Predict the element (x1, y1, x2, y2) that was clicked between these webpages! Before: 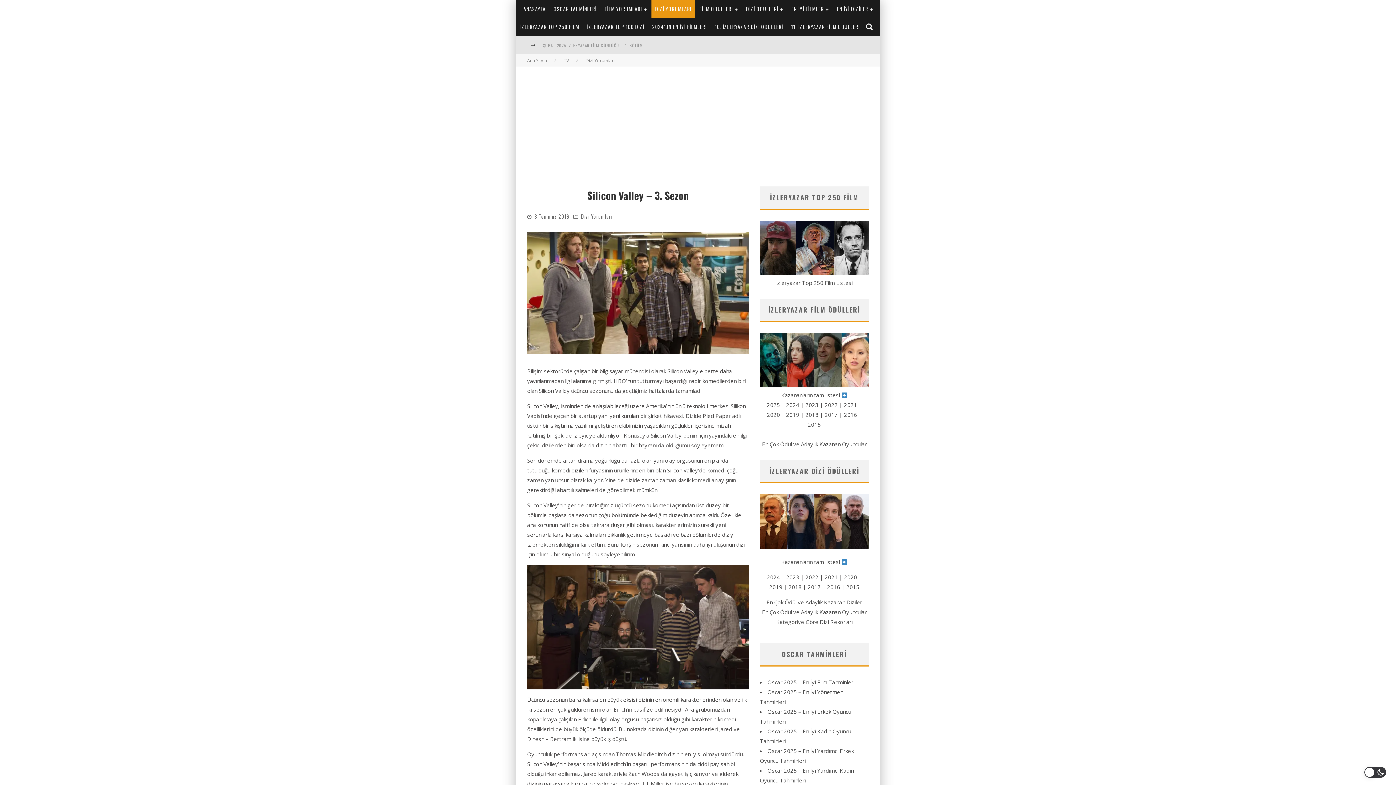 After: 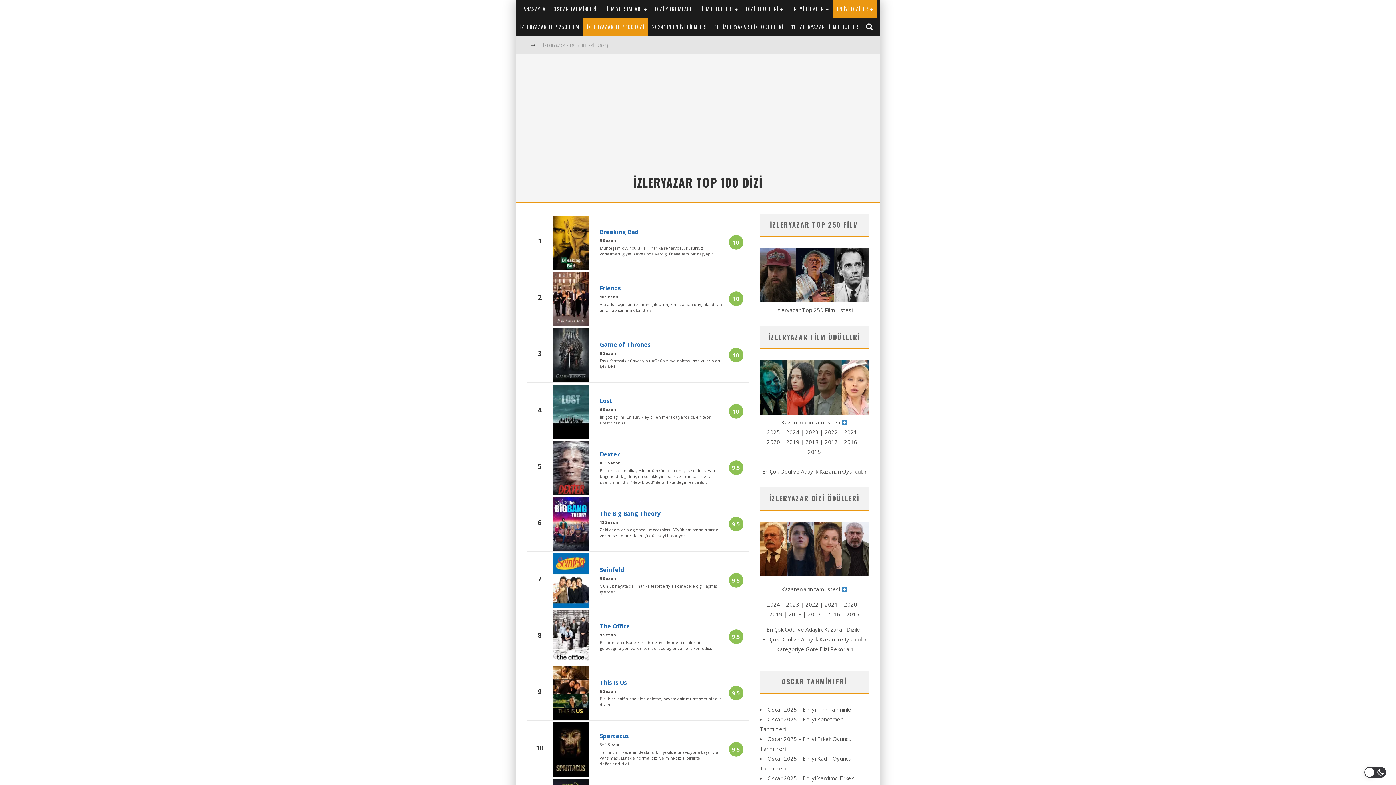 Action: label: İZLERYAZAR TOP 100 DİZİ bbox: (583, 17, 648, 35)